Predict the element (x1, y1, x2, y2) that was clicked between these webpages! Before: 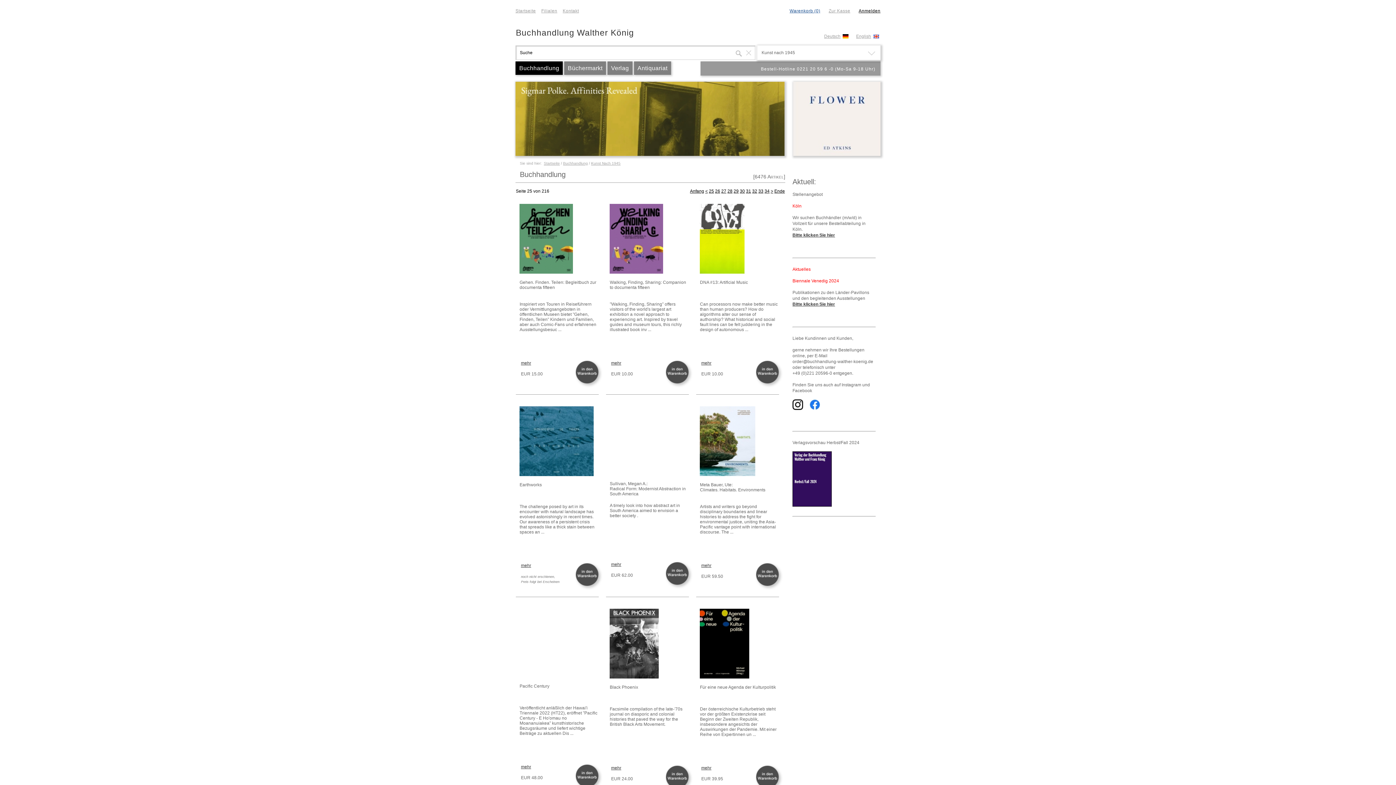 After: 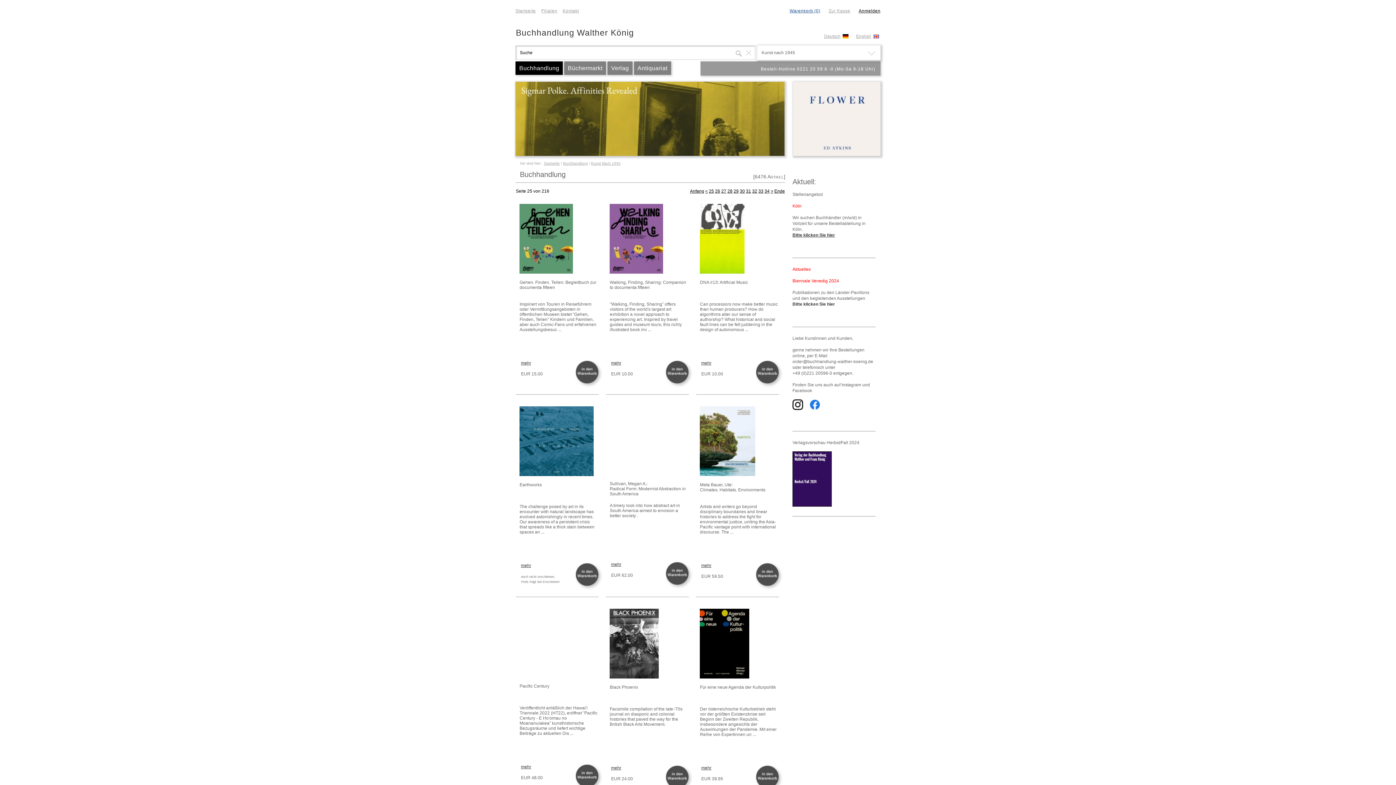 Action: label: Bitte klicken Sie hier bbox: (792, 301, 835, 306)